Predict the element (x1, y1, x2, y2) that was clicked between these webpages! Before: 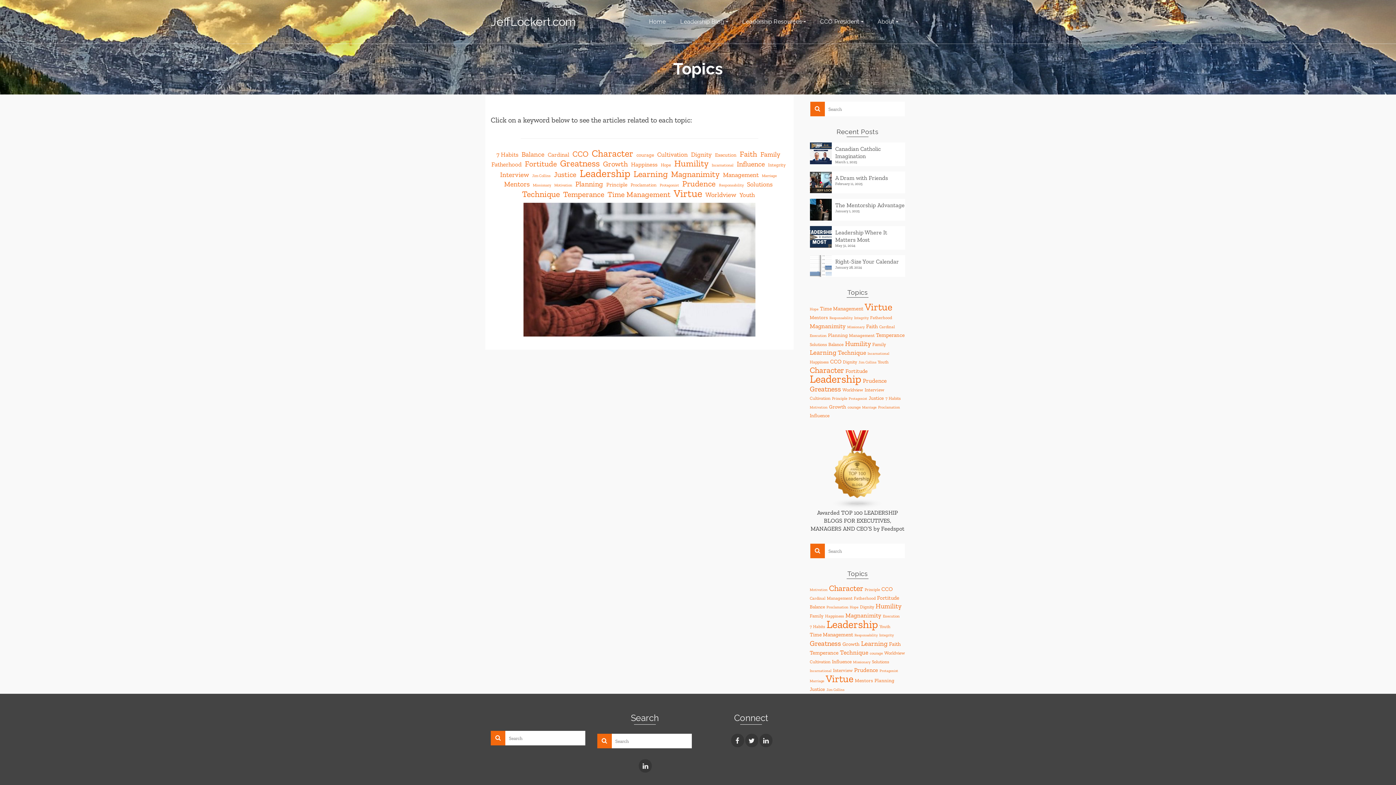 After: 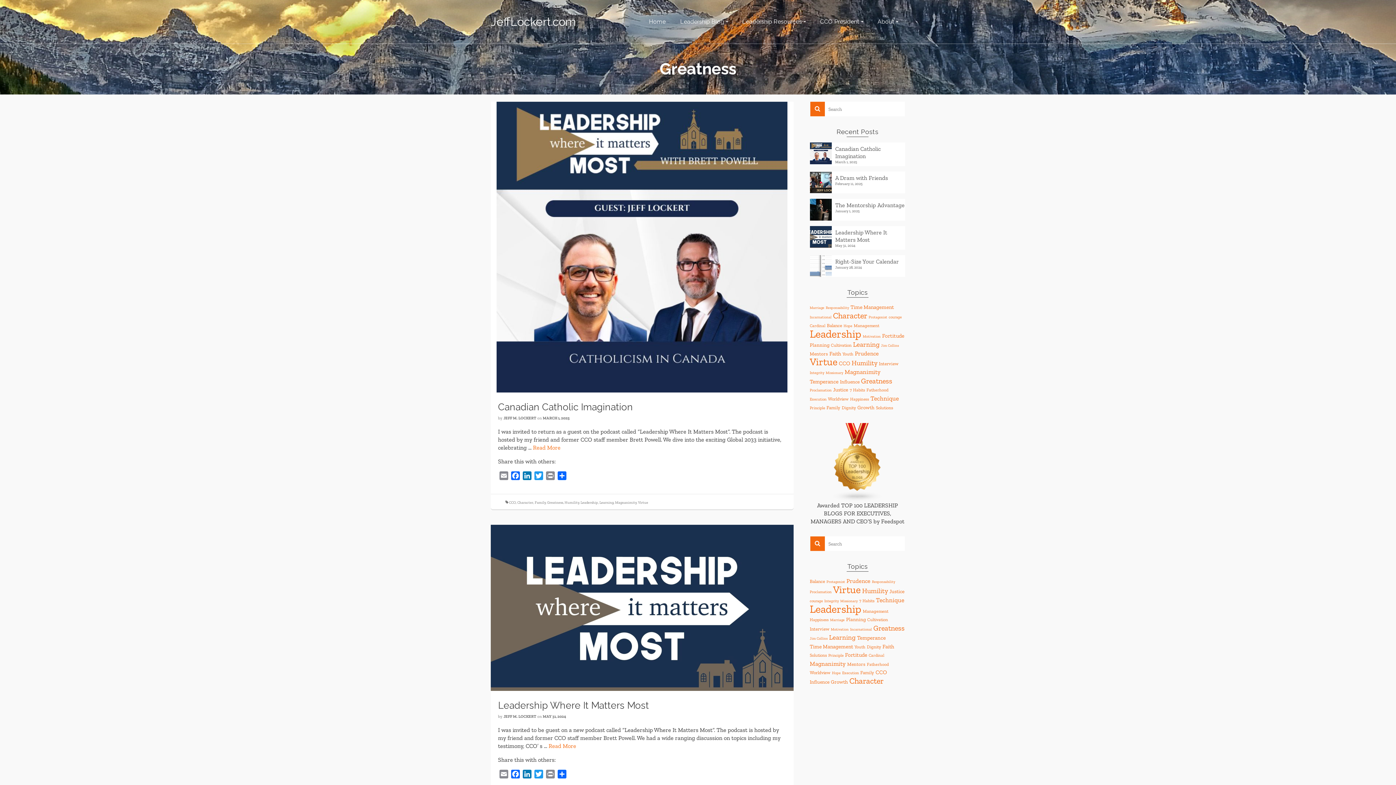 Action: label: Greatness (30 items) bbox: (560, 159, 599, 167)